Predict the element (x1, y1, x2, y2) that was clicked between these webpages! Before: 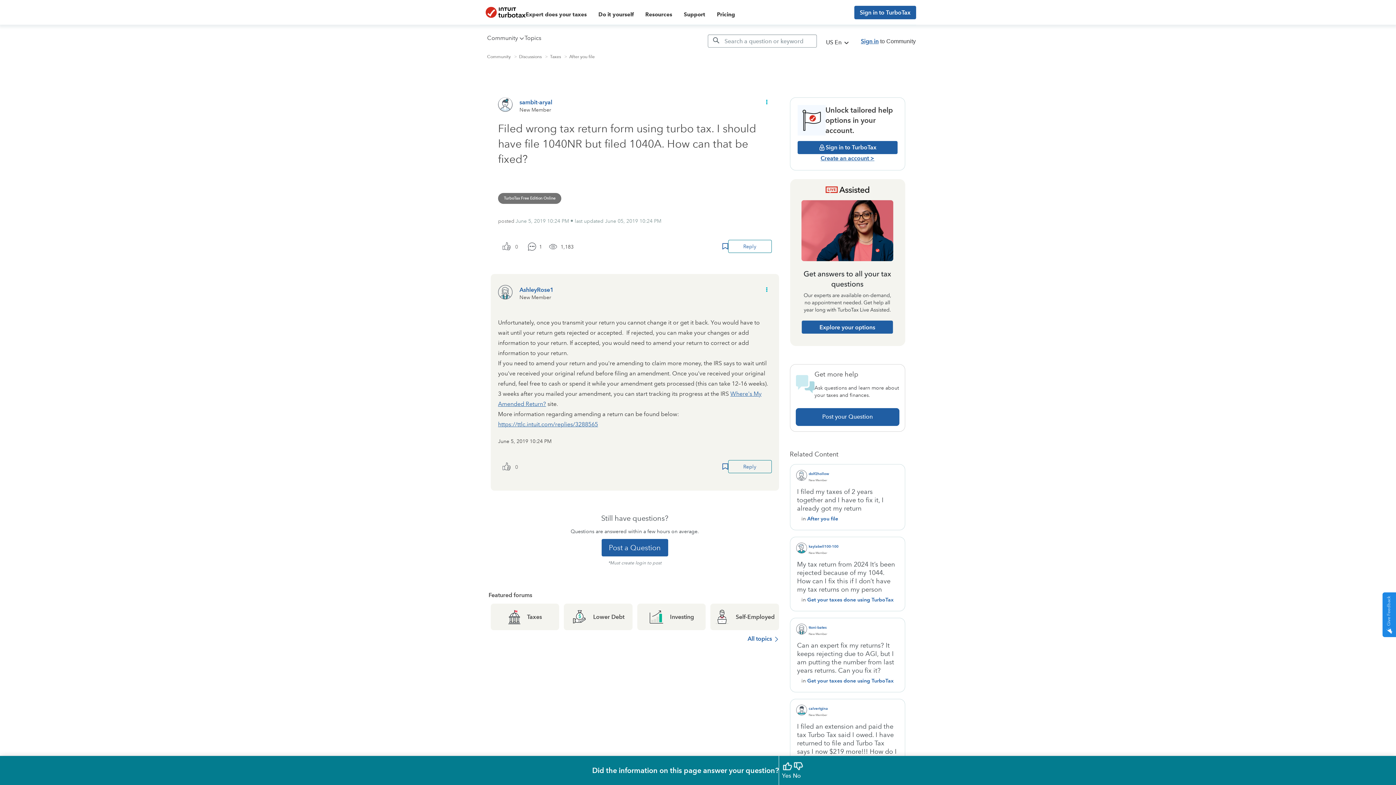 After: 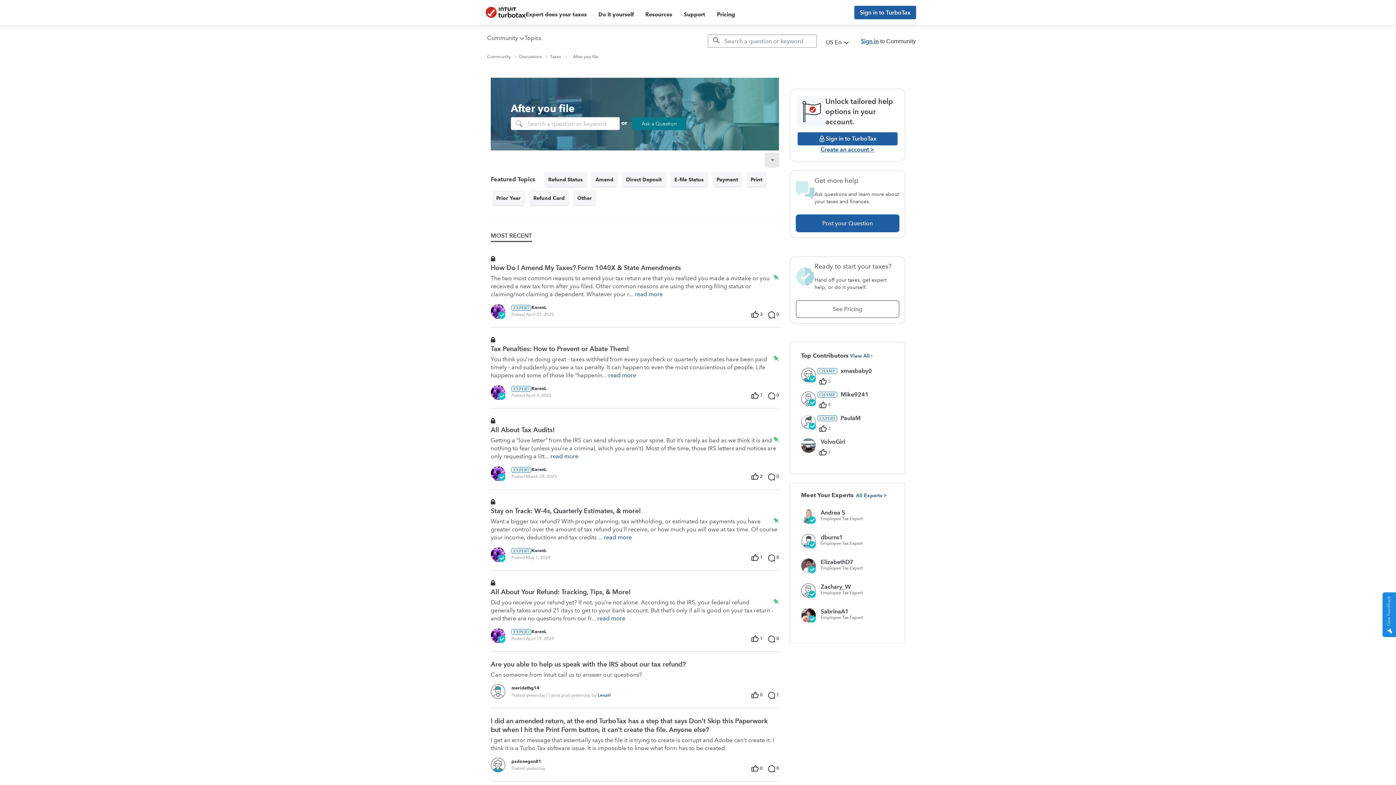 Action: label: After you file bbox: (807, 515, 838, 522)